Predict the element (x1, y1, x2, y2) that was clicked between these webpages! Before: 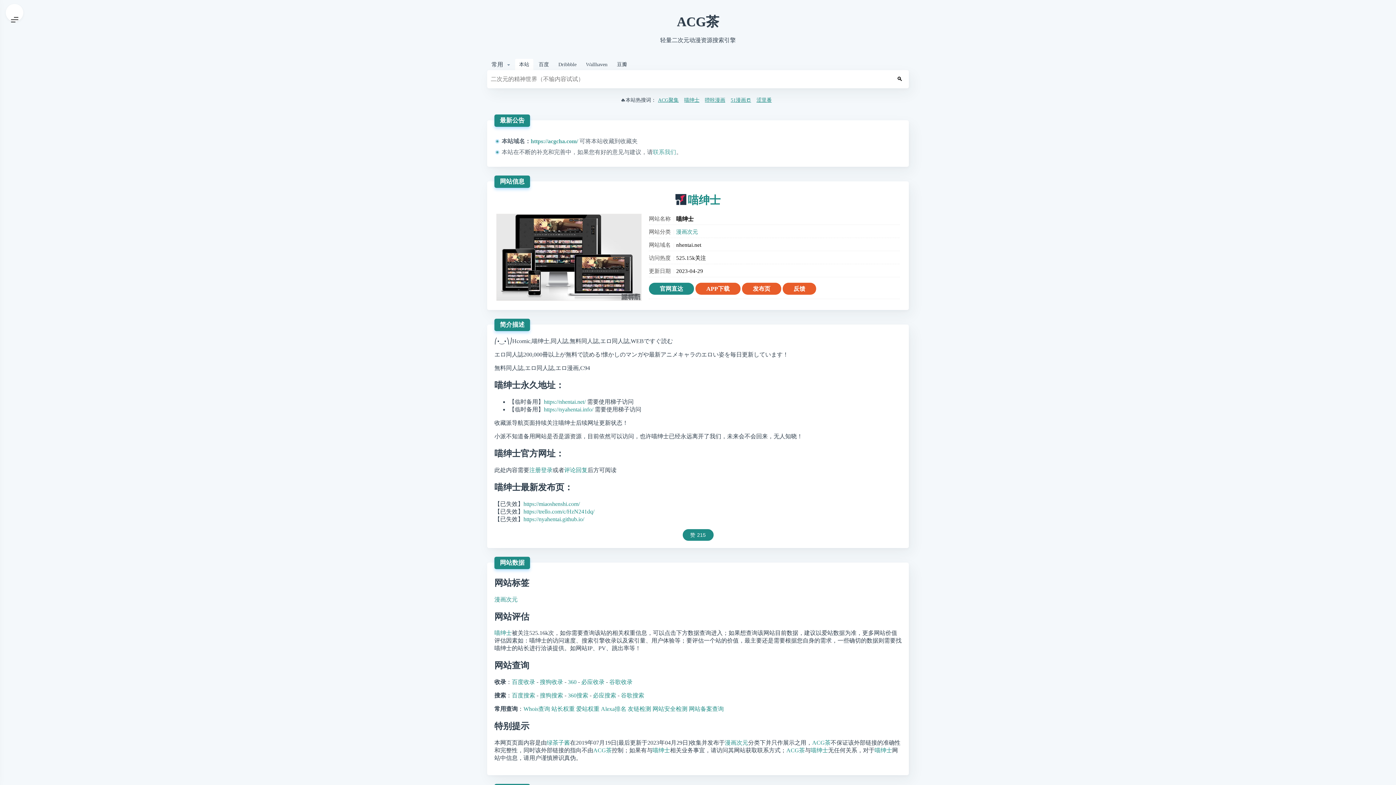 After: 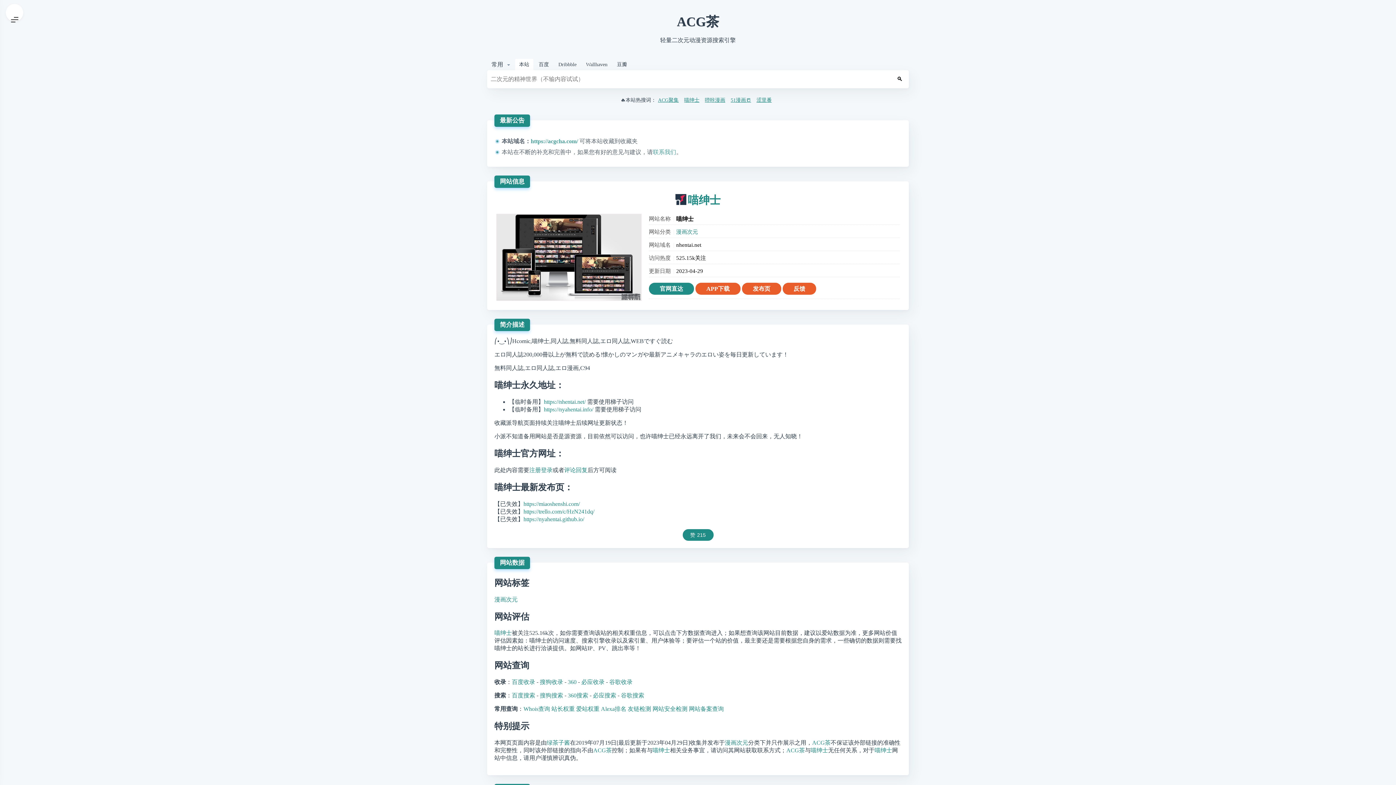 Action: bbox: (512, 692, 535, 699) label: 百度搜索